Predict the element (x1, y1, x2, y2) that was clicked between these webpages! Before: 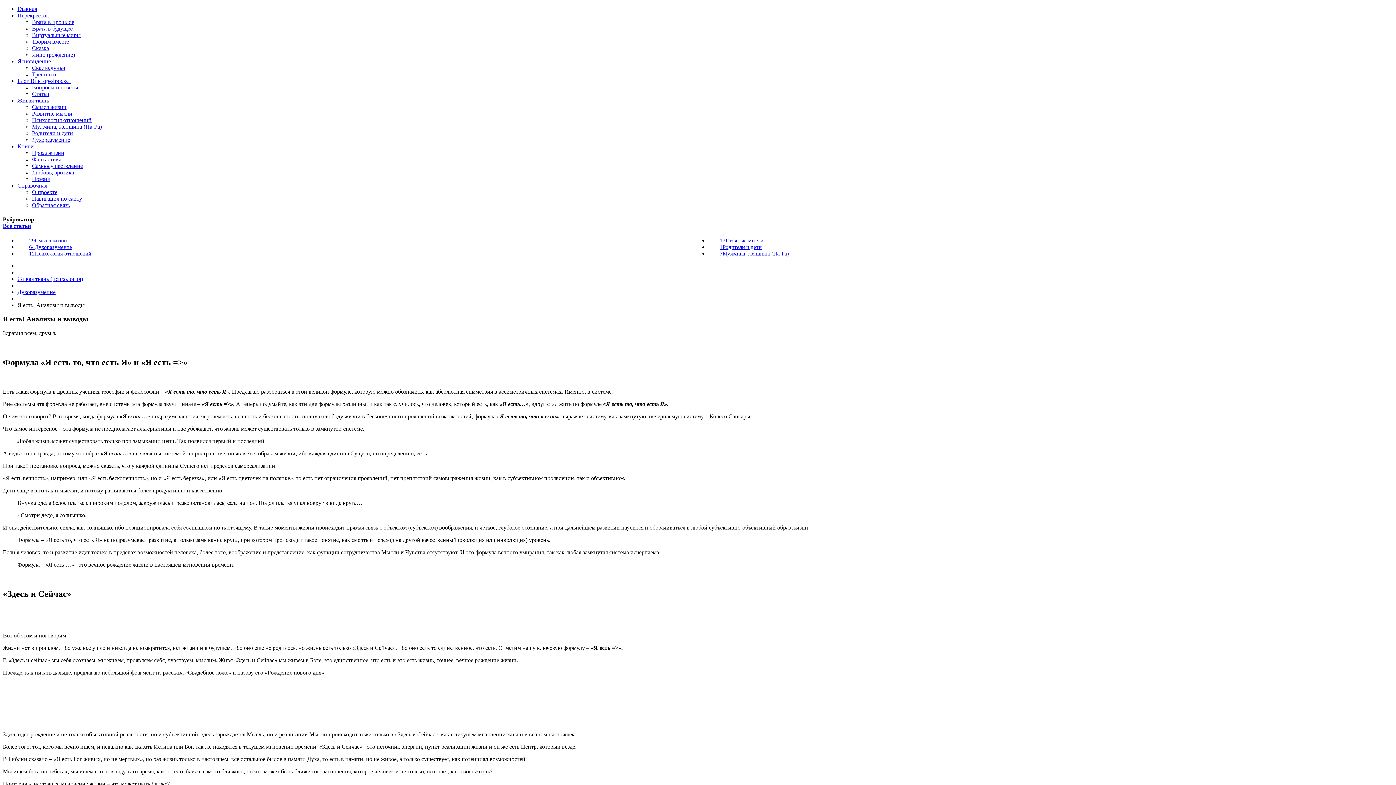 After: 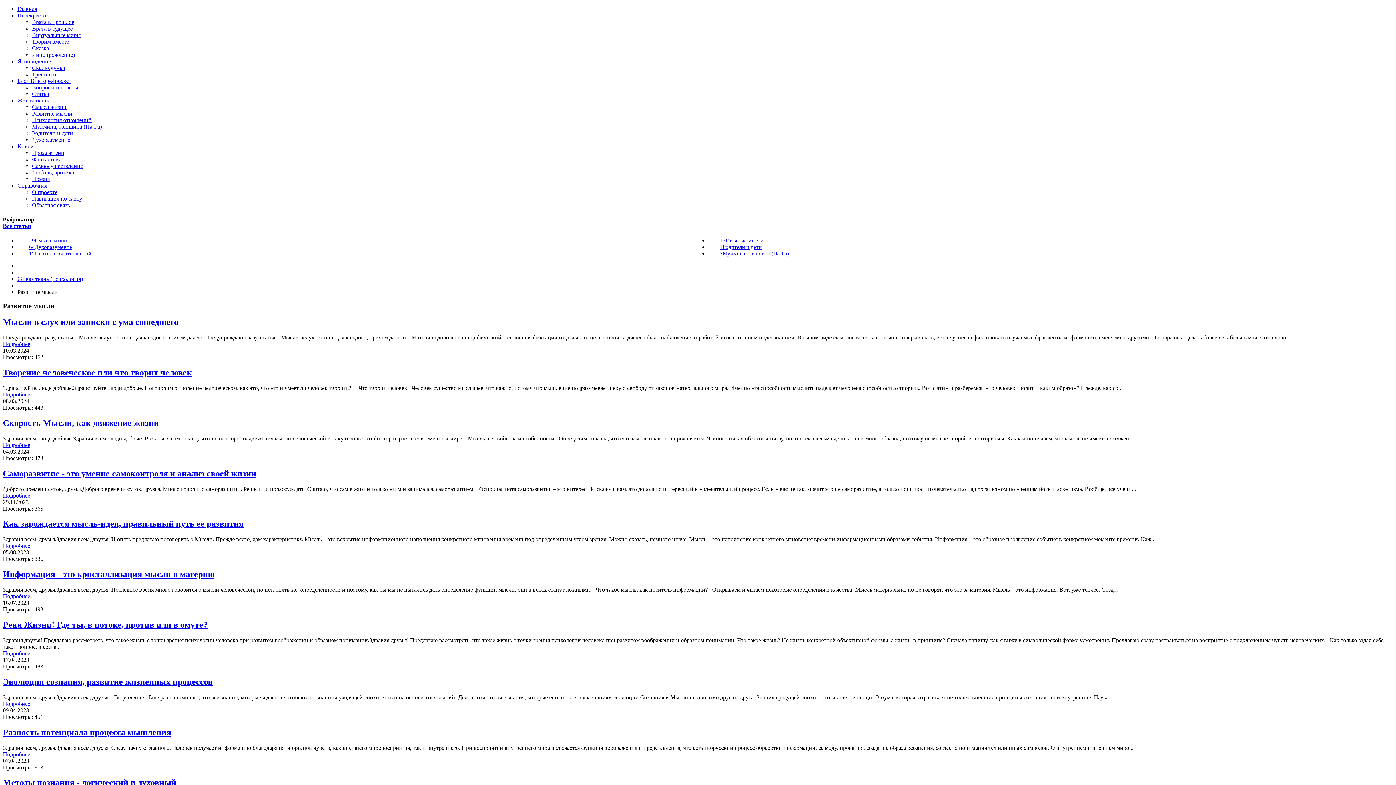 Action: label: Развитие мысли bbox: (32, 110, 72, 116)